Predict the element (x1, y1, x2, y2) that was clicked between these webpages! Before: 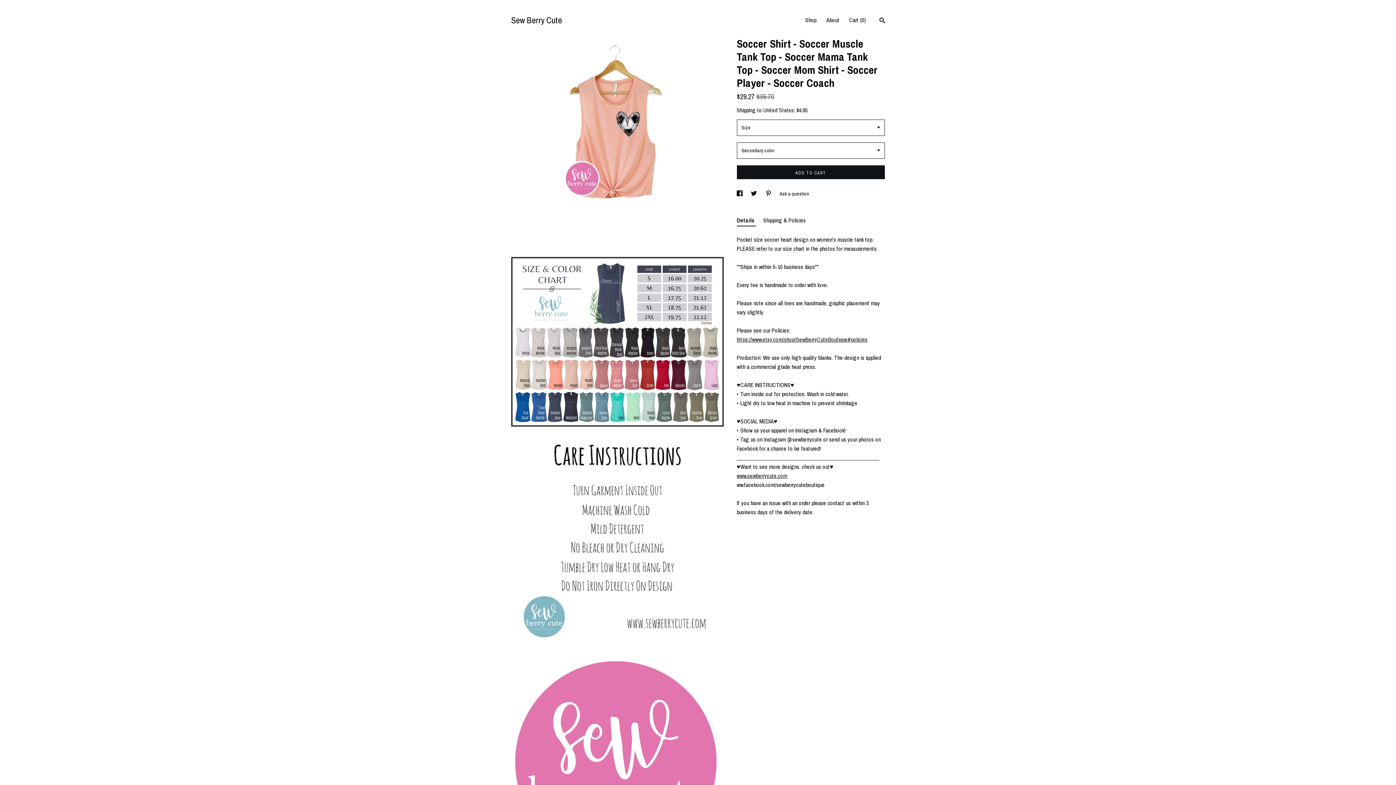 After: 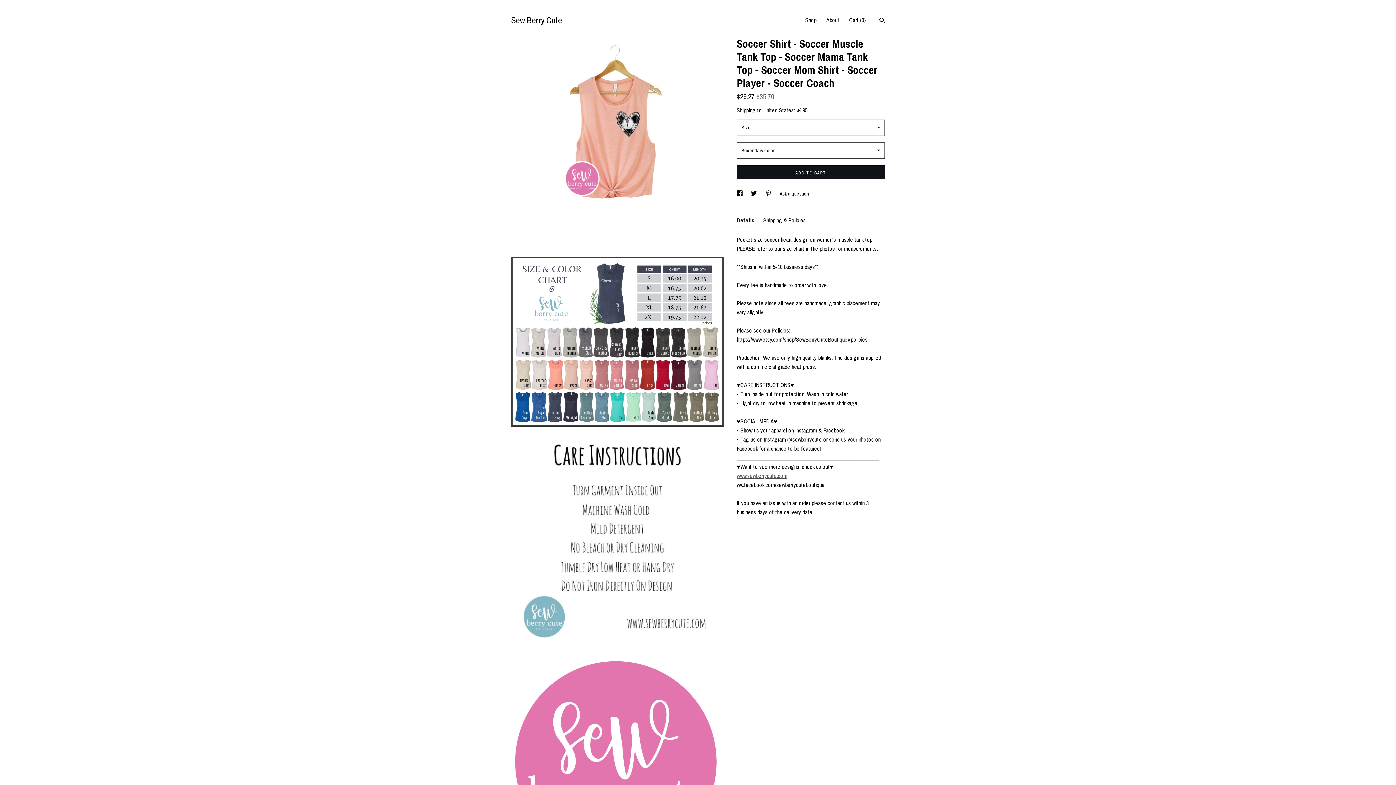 Action: label: www.sewberrycute.com bbox: (736, 472, 787, 480)